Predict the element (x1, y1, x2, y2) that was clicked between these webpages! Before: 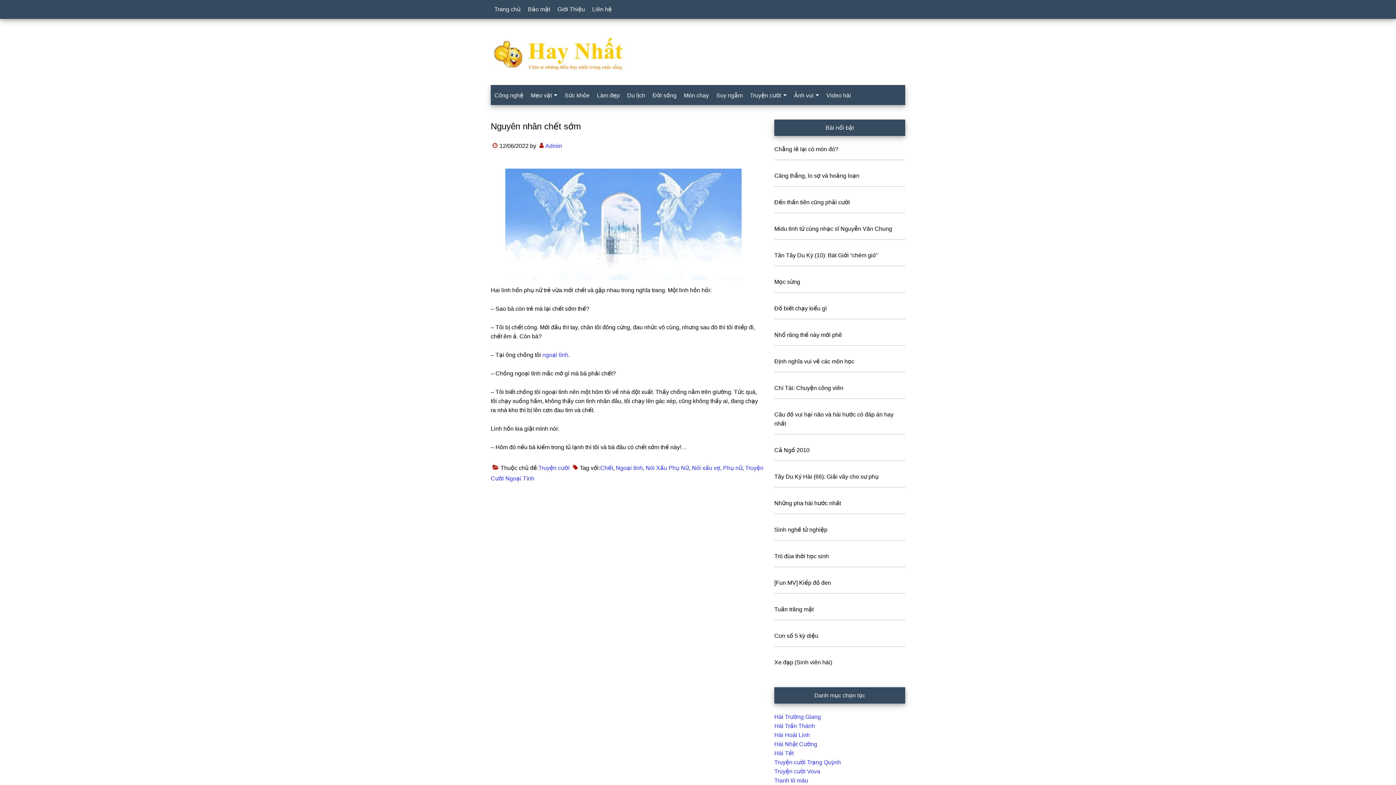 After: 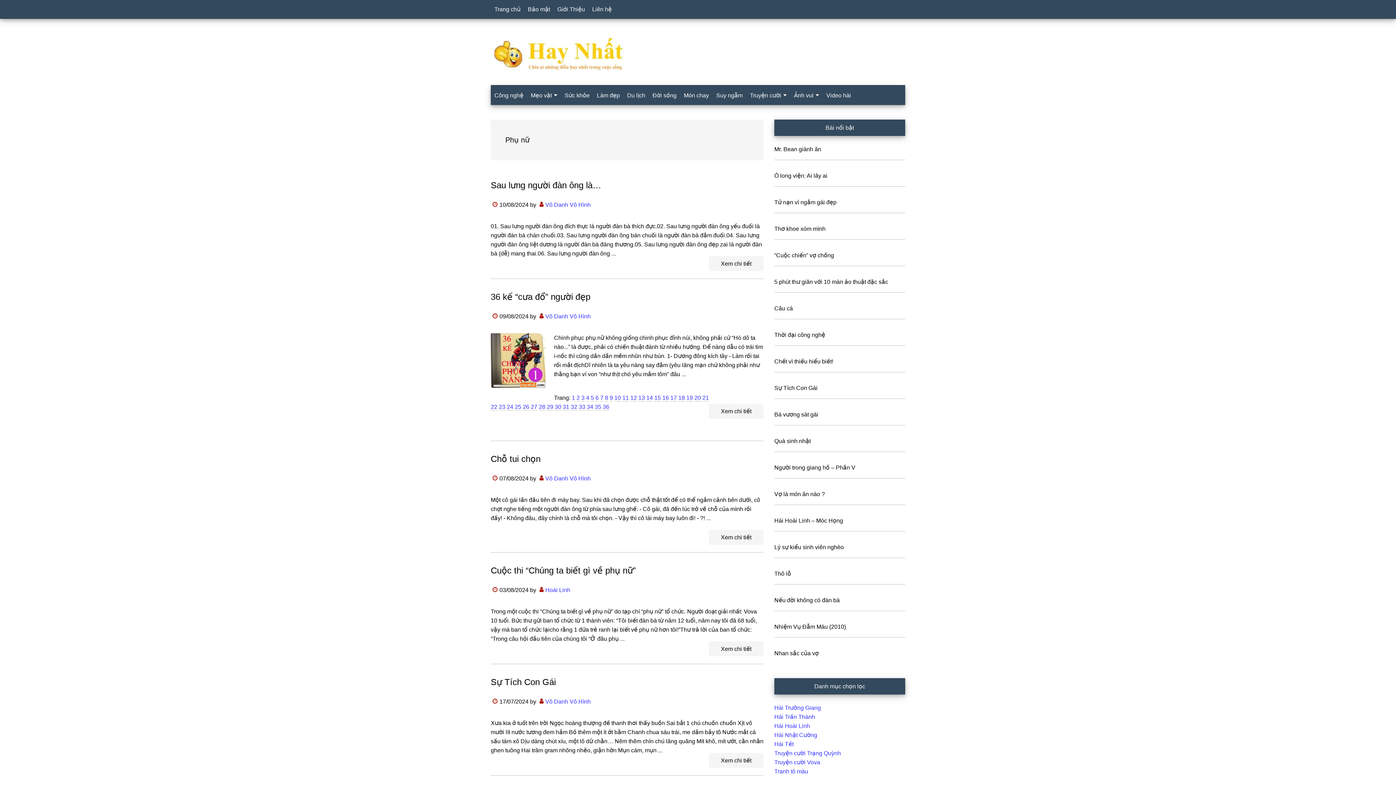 Action: bbox: (723, 464, 742, 471) label: Phụ nữ